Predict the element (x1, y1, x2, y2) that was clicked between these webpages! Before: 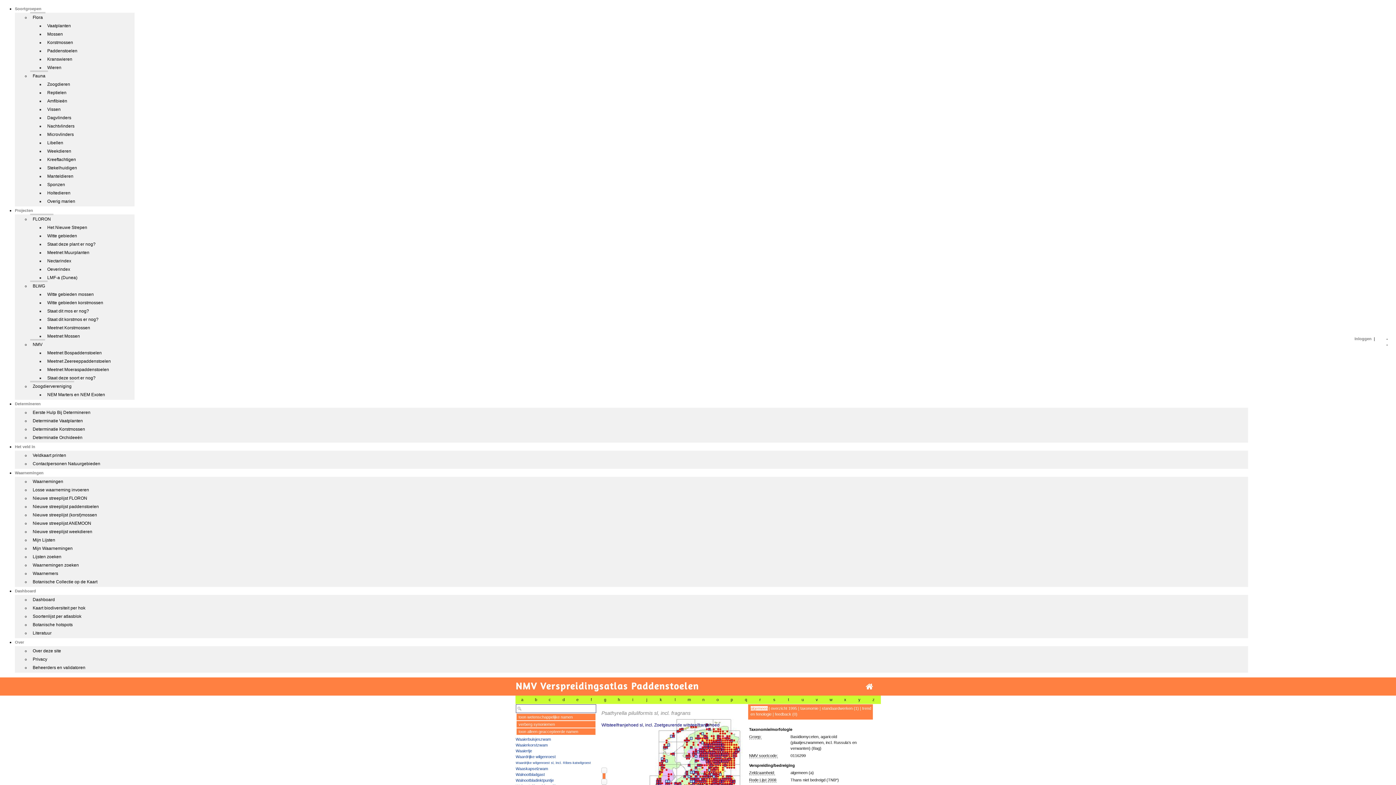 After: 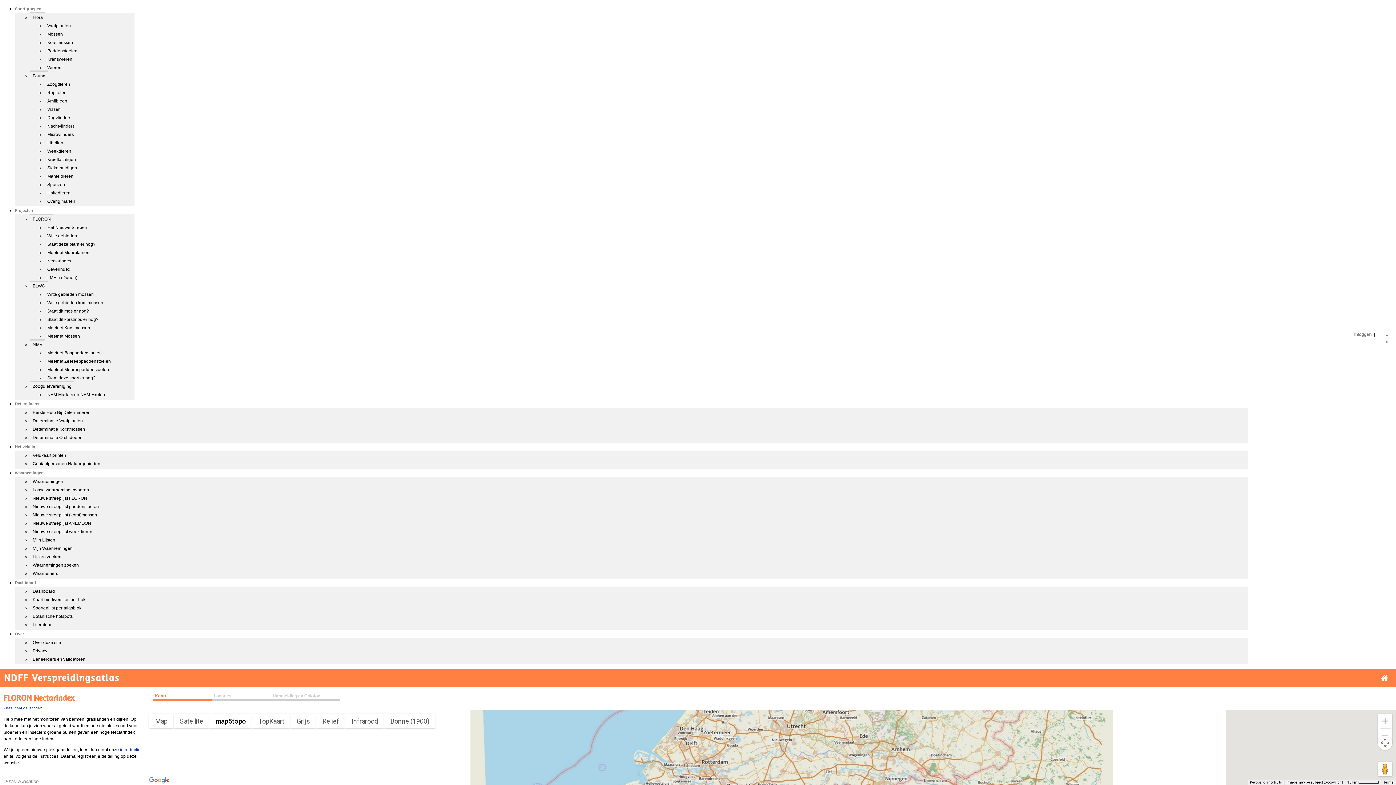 Action: label: Nectarindex bbox: (44, 255, 73, 265)